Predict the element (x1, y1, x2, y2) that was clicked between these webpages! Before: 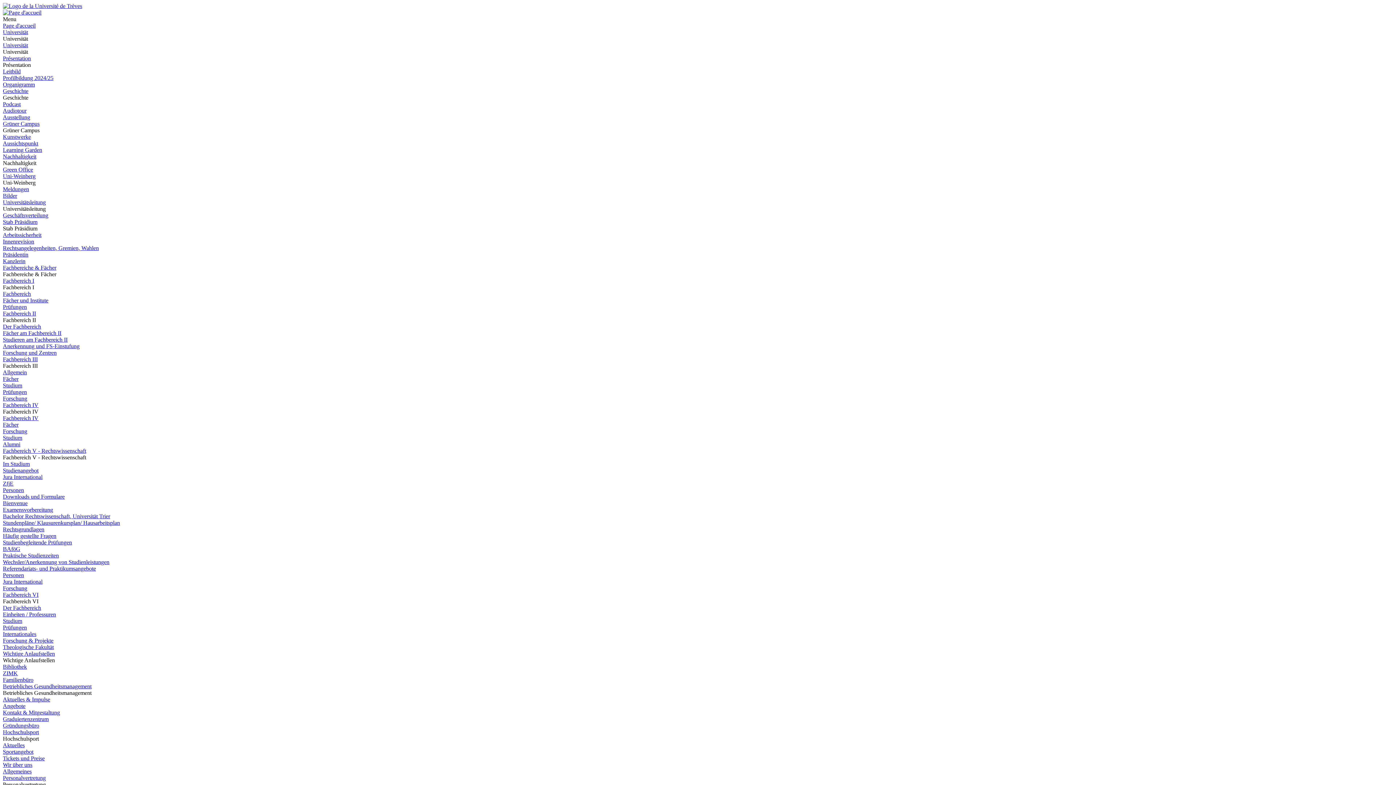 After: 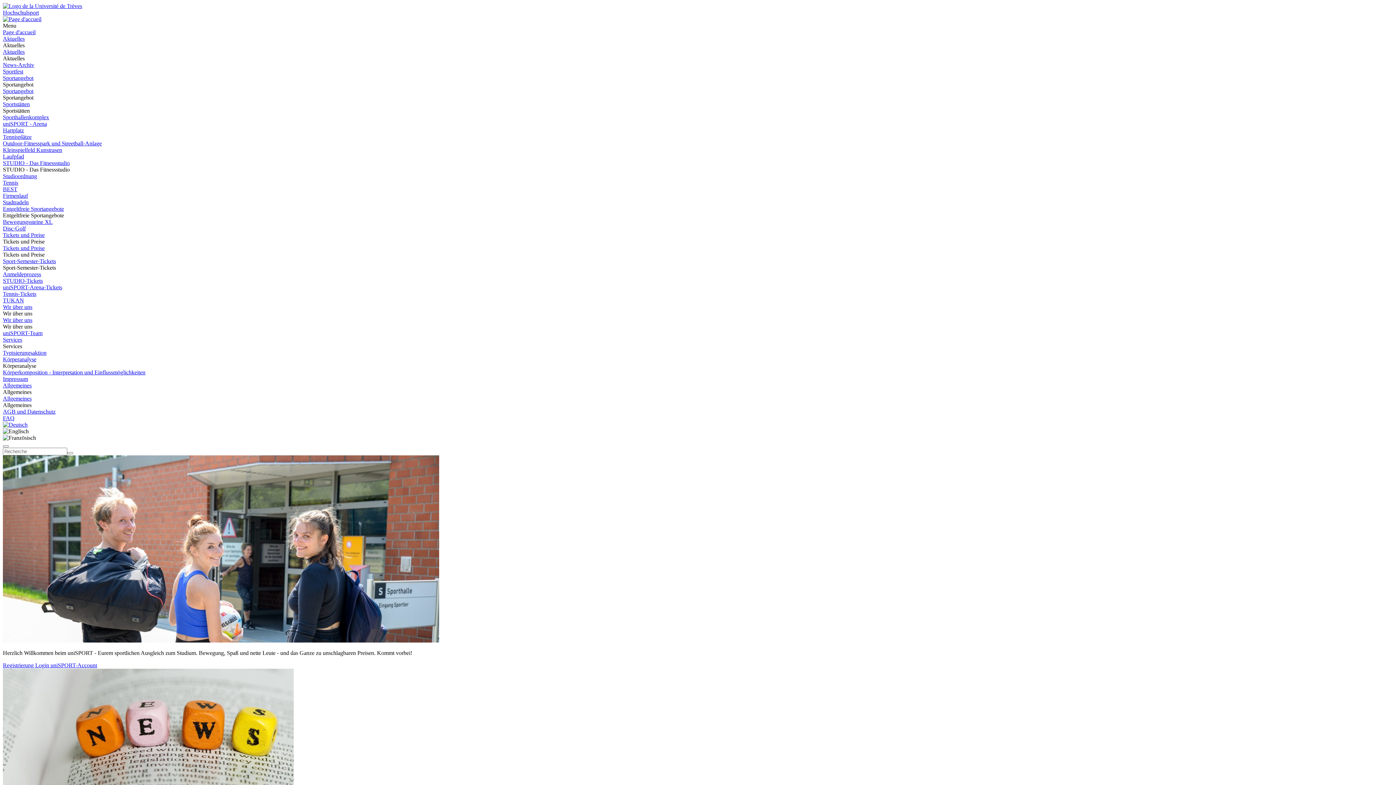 Action: bbox: (2, 729, 38, 735) label: Hochschulsport